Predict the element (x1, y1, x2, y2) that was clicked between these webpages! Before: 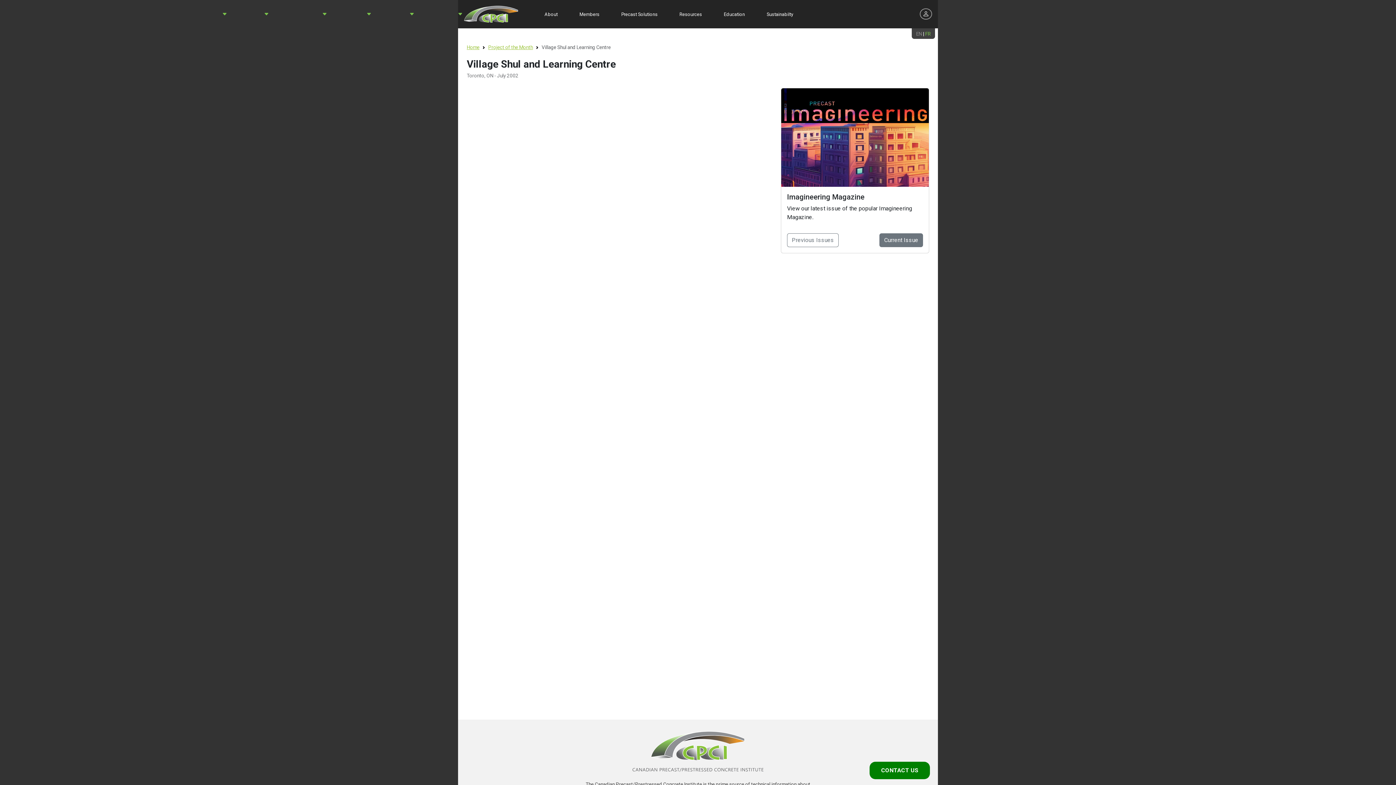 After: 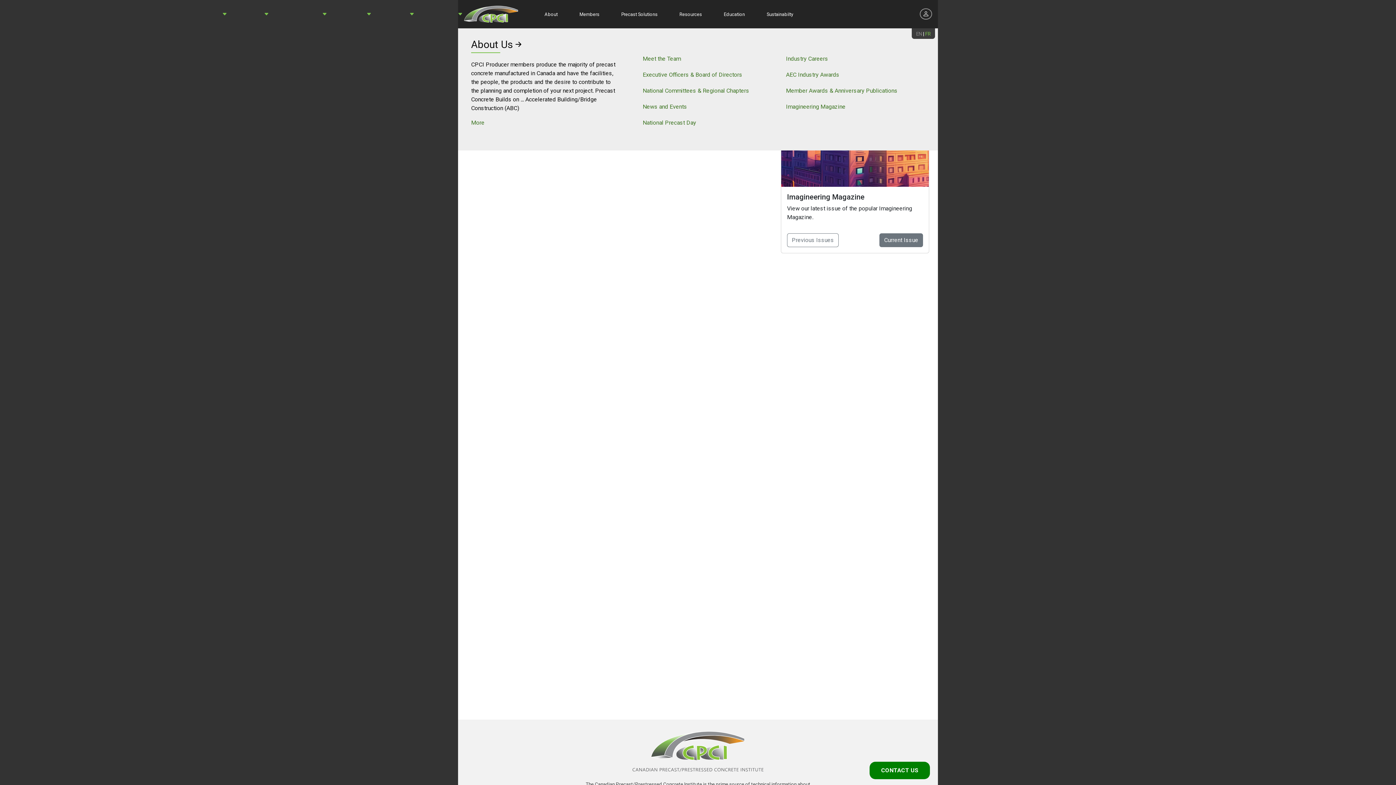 Action: label: About bbox: (544, 11, 557, 17)